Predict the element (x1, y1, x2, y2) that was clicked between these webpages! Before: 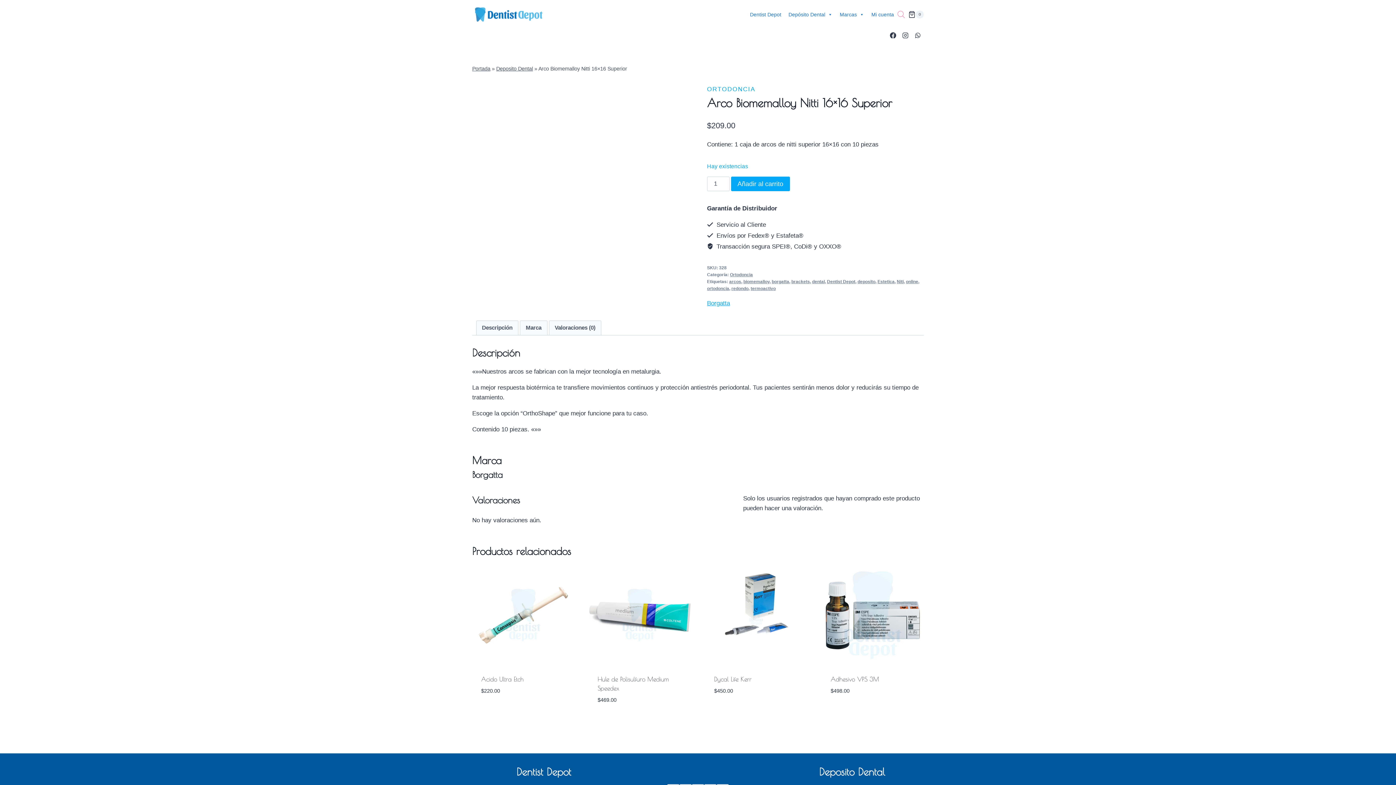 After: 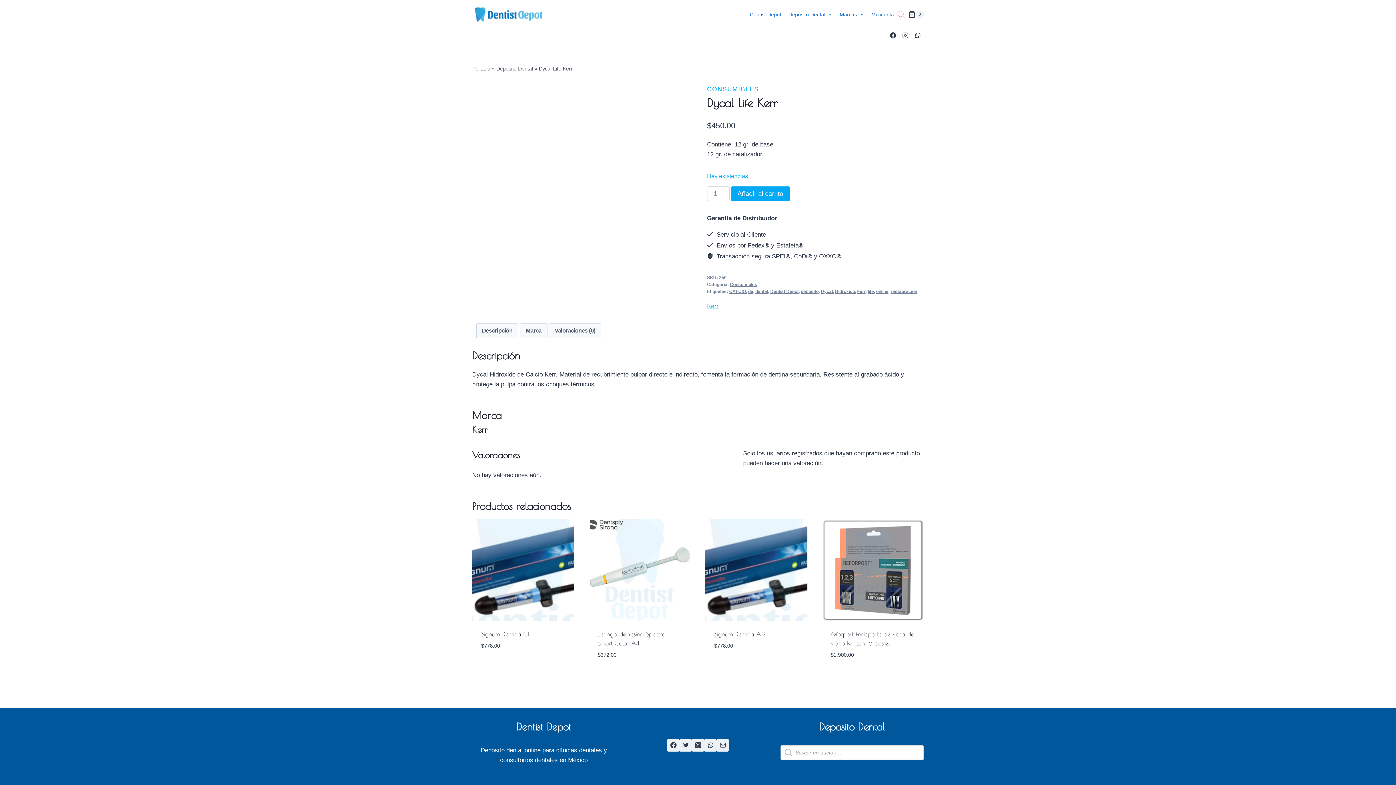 Action: label: Dycal Life Kerr bbox: (714, 675, 751, 683)